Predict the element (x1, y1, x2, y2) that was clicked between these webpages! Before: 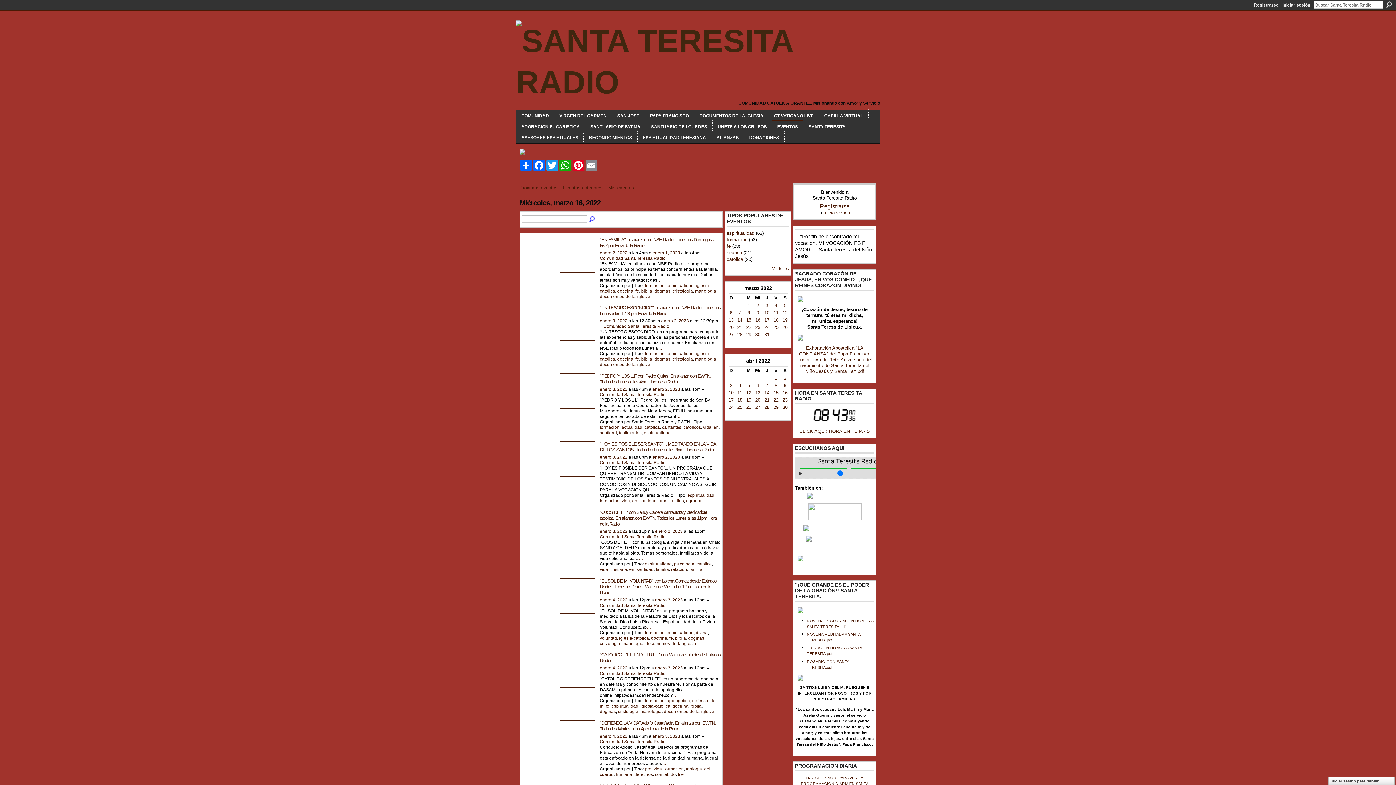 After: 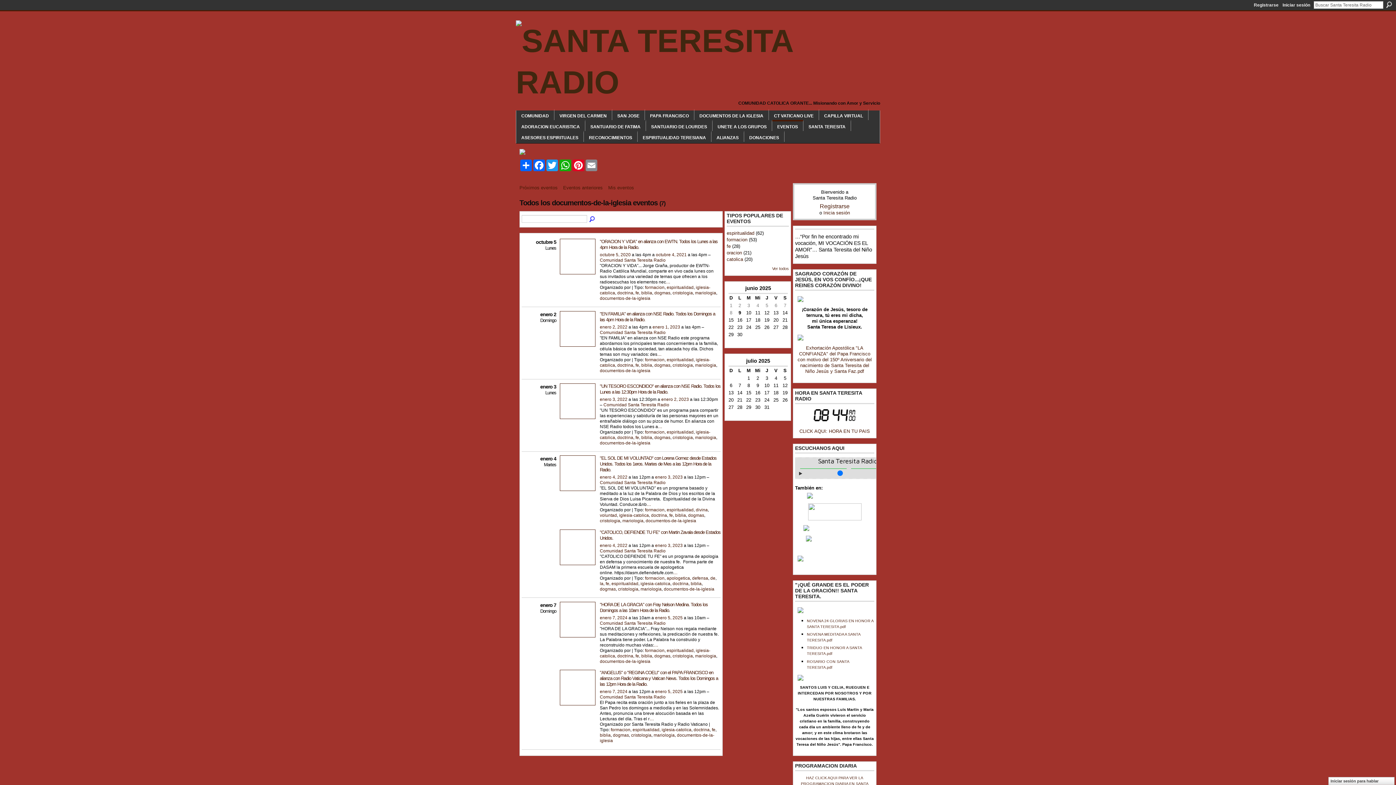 Action: bbox: (645, 641, 696, 646) label: documentos-de-la-iglesia